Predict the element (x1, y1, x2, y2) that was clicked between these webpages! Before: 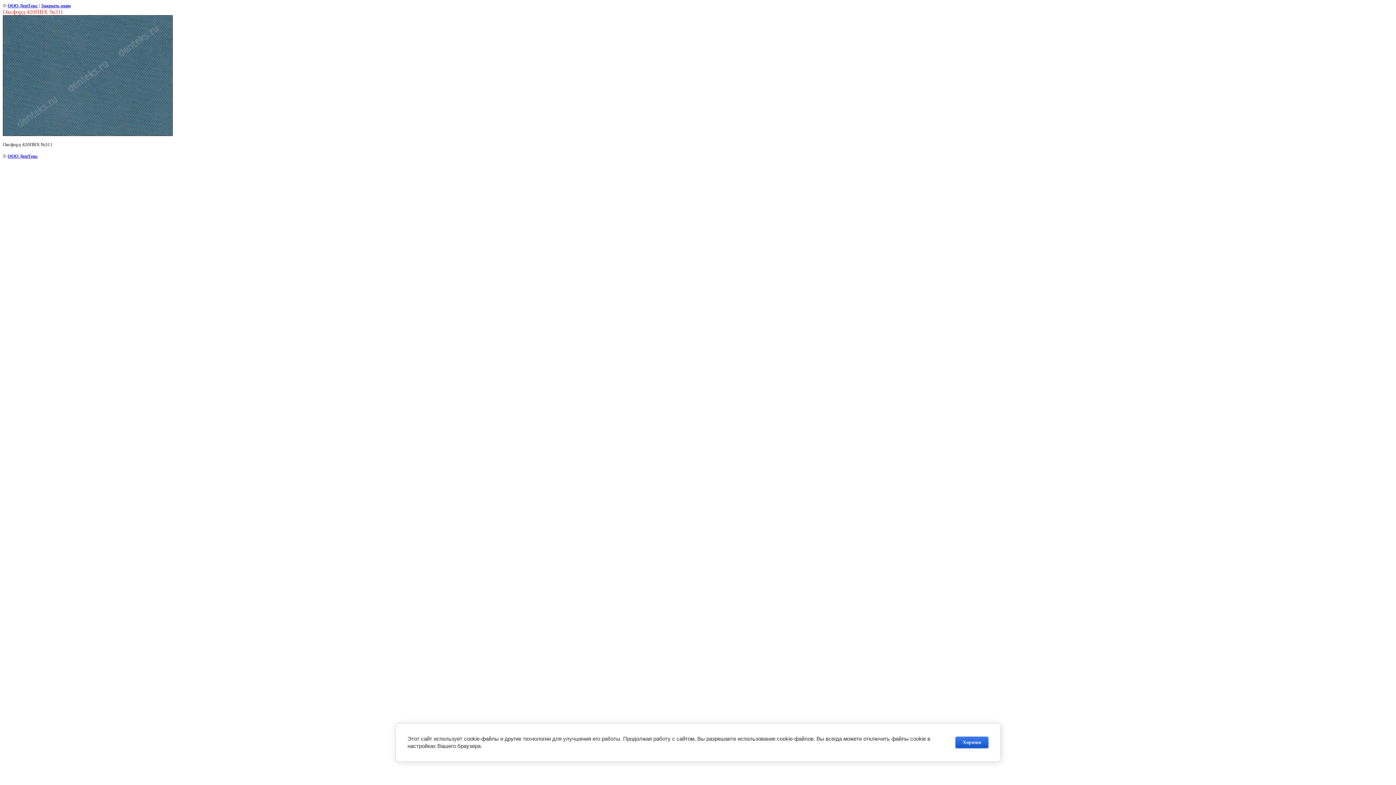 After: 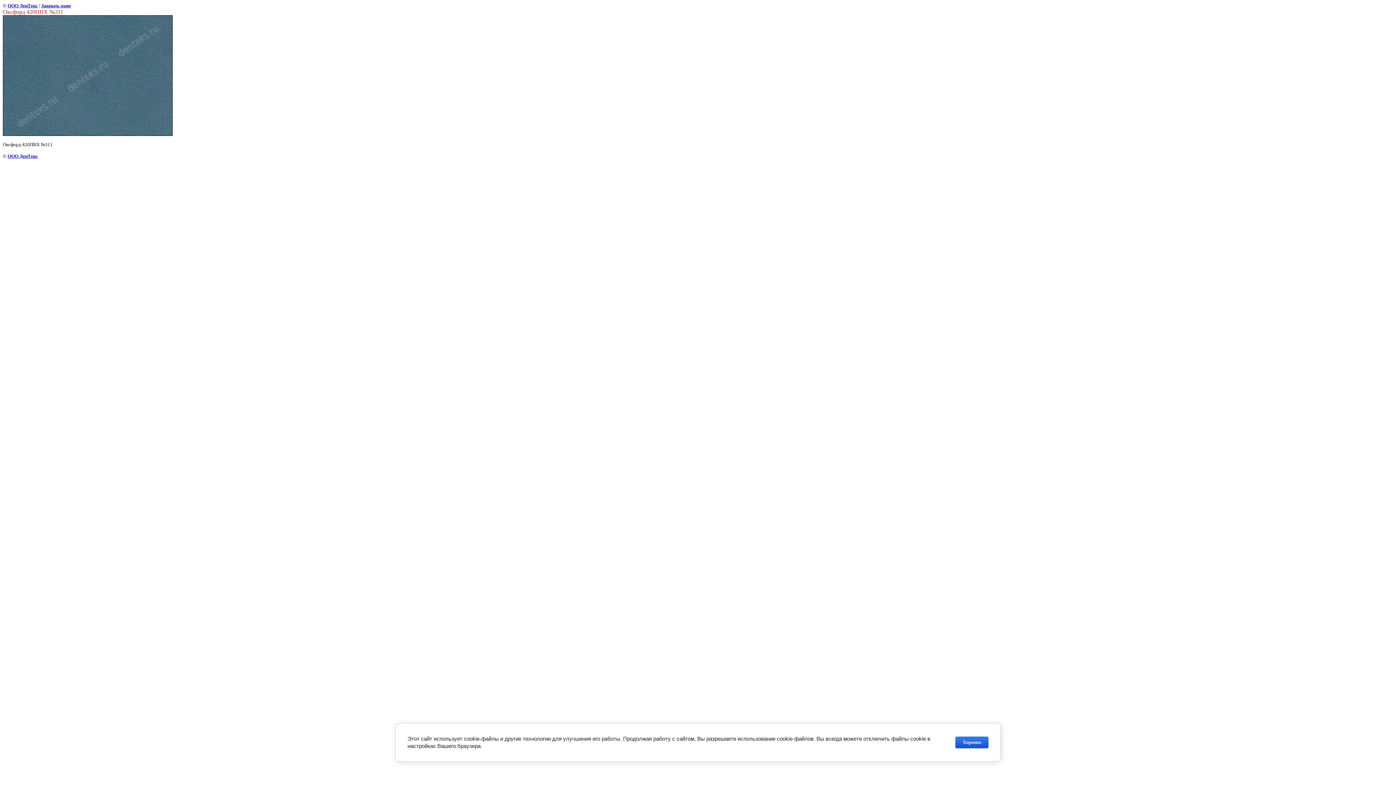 Action: label: Закрыть окно bbox: (41, 2, 70, 8)